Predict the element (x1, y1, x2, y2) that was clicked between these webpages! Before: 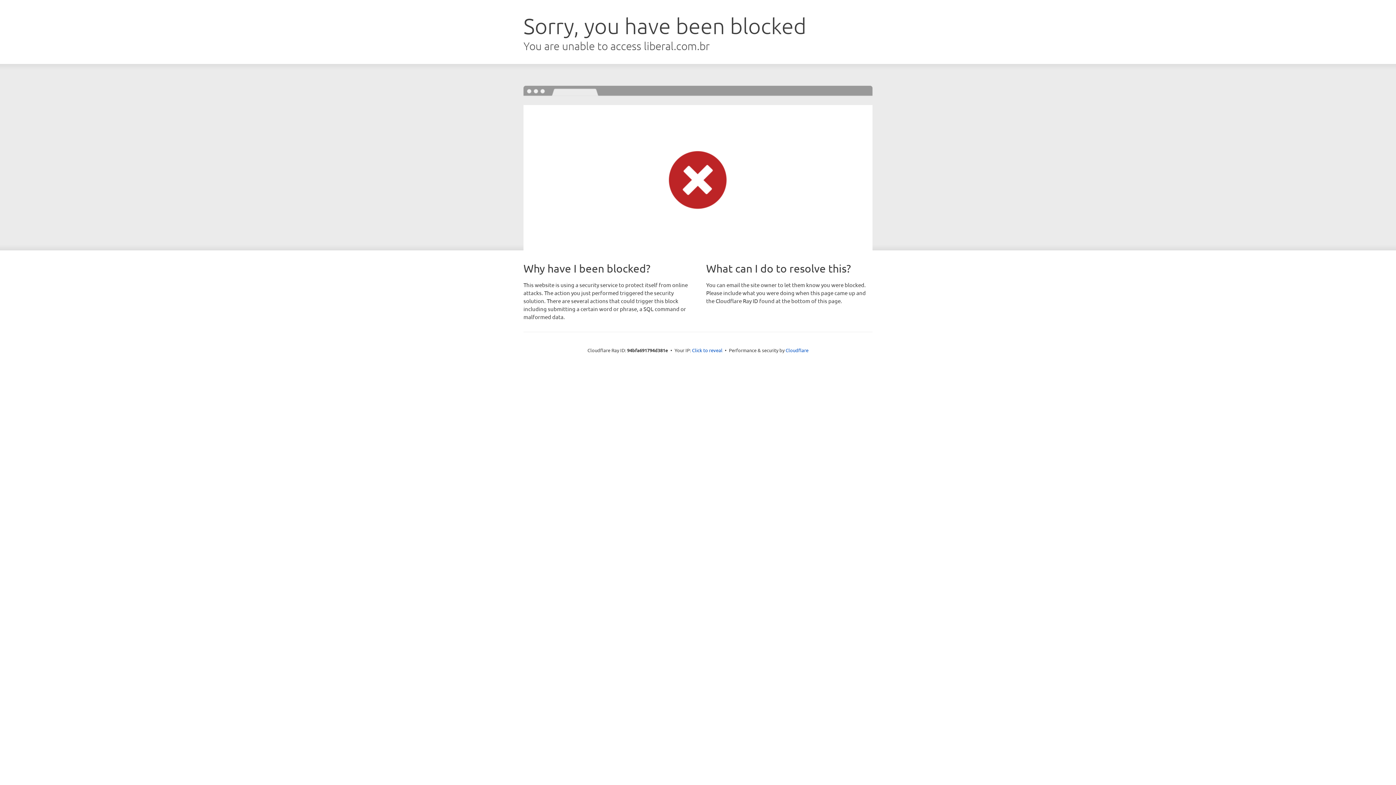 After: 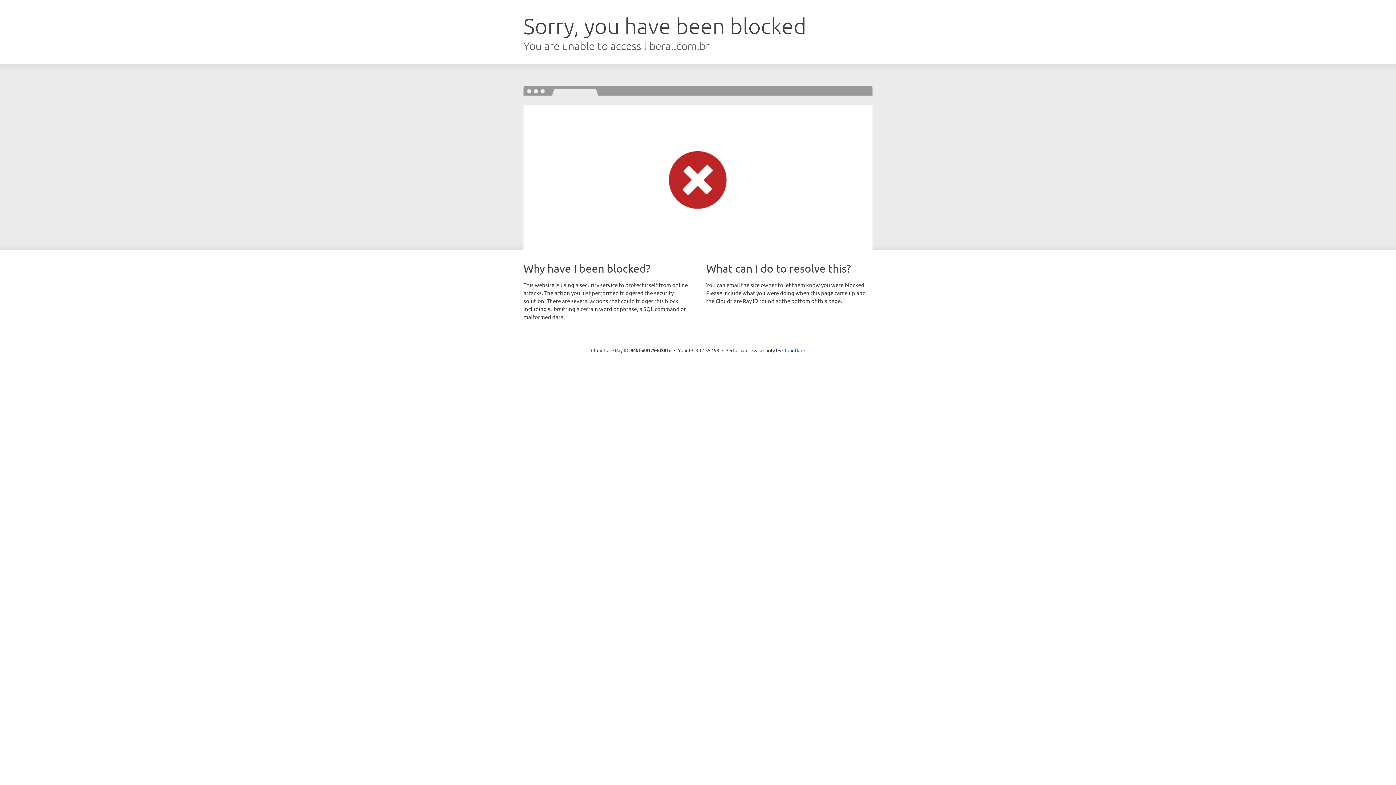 Action: bbox: (692, 346, 722, 353) label: Click to reveal